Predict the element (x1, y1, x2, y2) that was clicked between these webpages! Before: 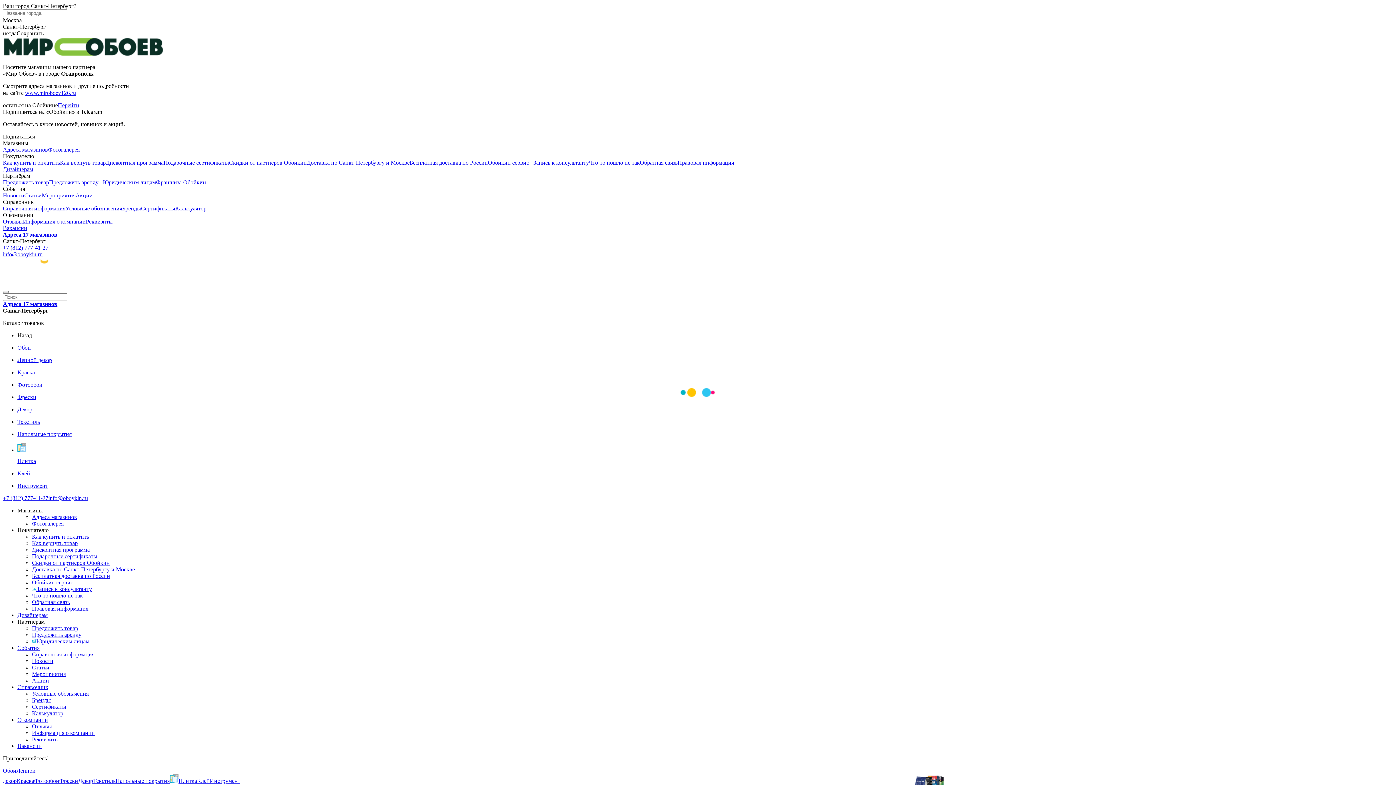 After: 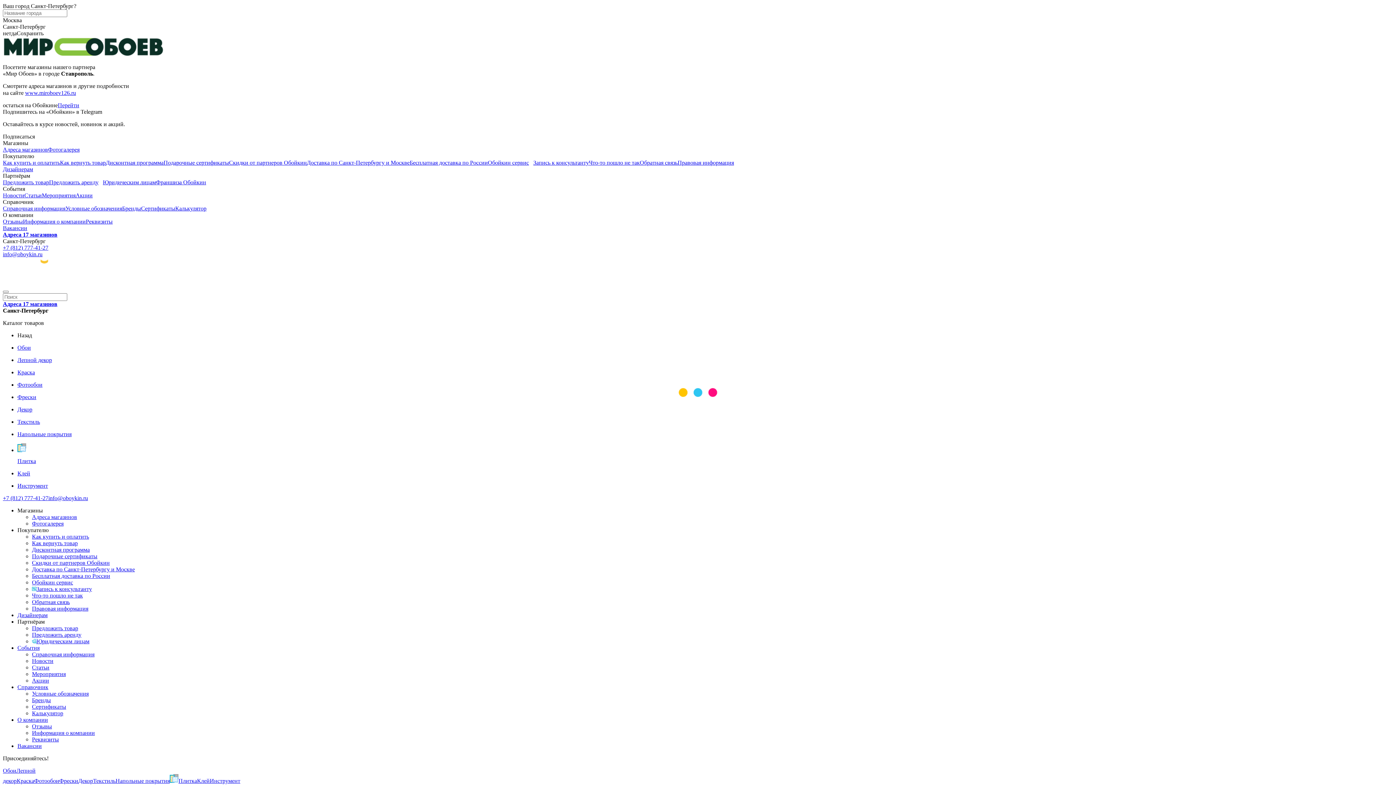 Action: label: Клей bbox: (17, 470, 1393, 477)